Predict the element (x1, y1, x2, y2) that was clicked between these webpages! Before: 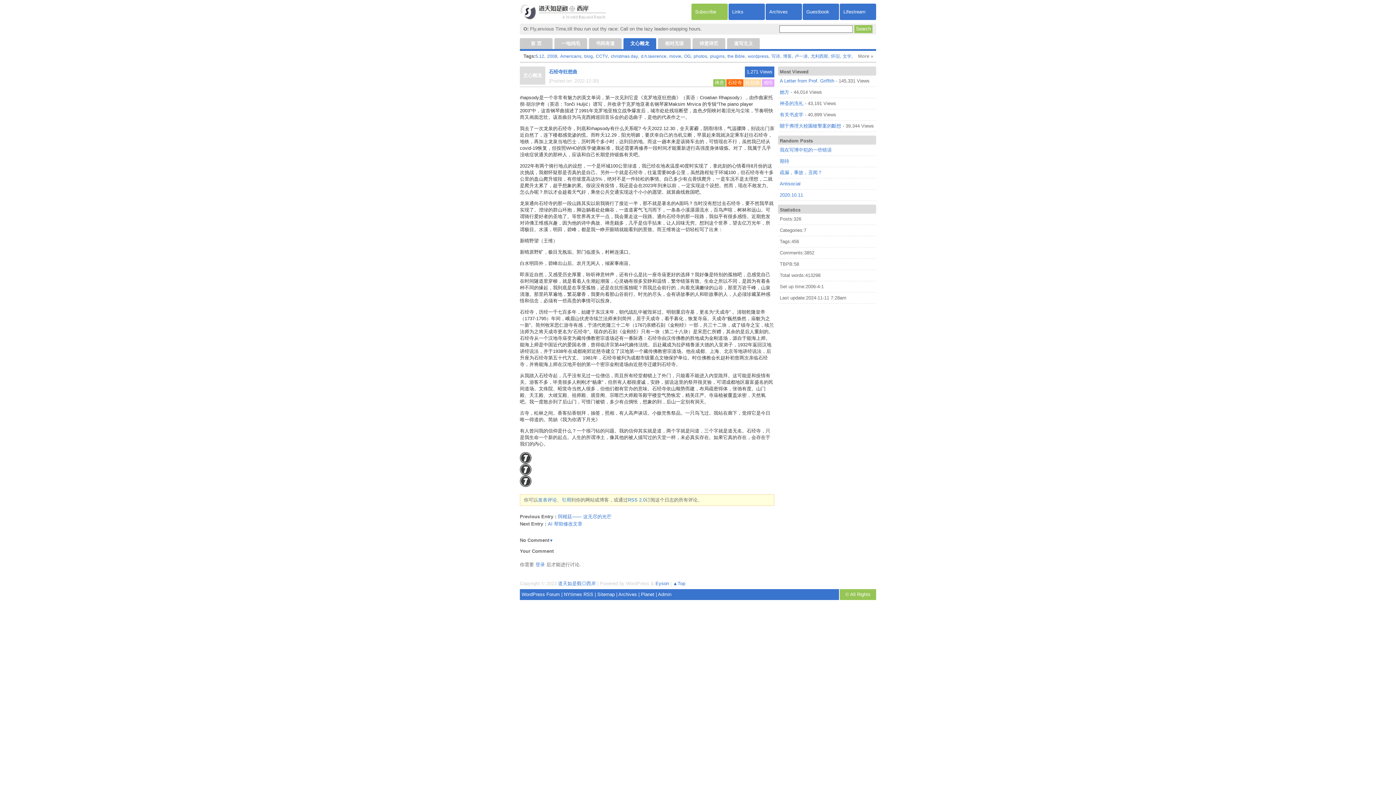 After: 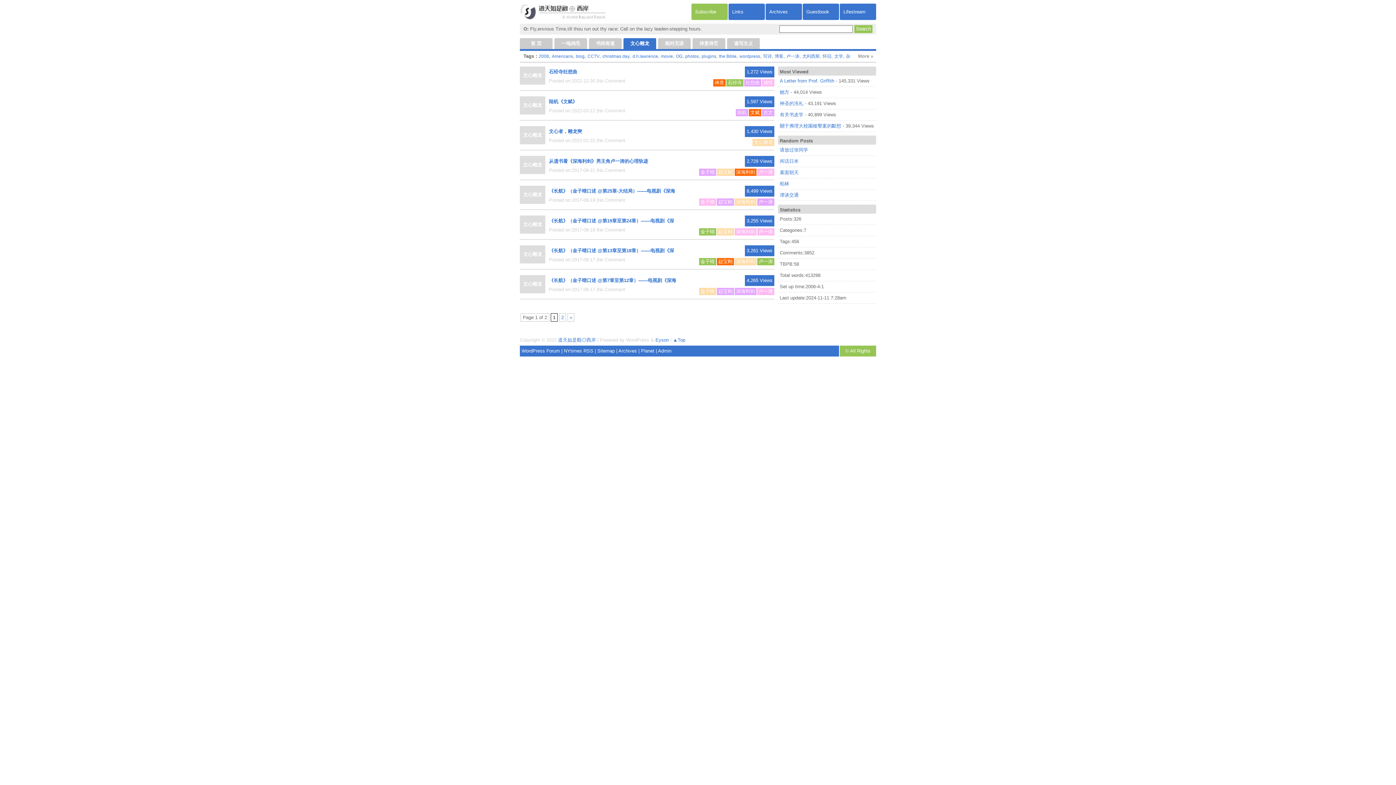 Action: bbox: (520, 66, 545, 84) label: 文心雕龙